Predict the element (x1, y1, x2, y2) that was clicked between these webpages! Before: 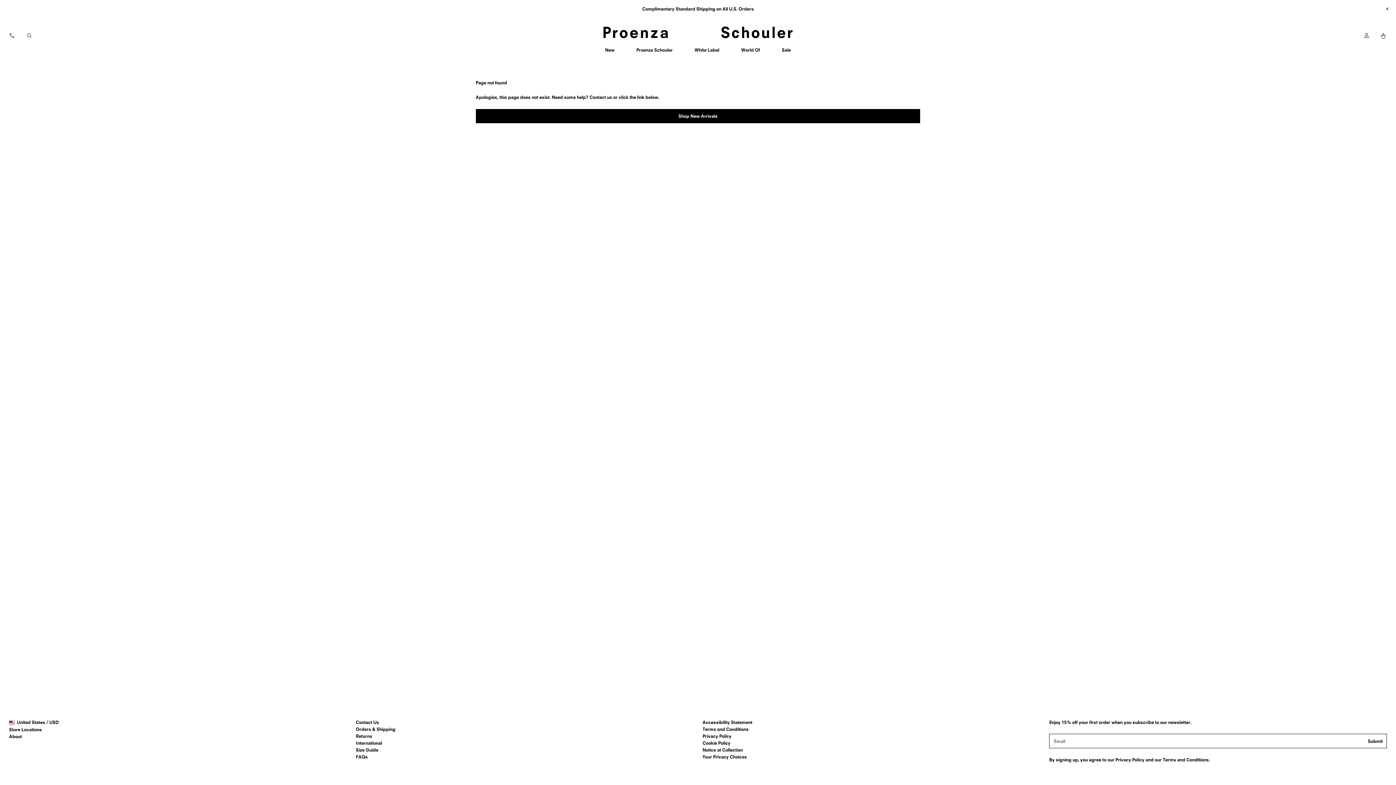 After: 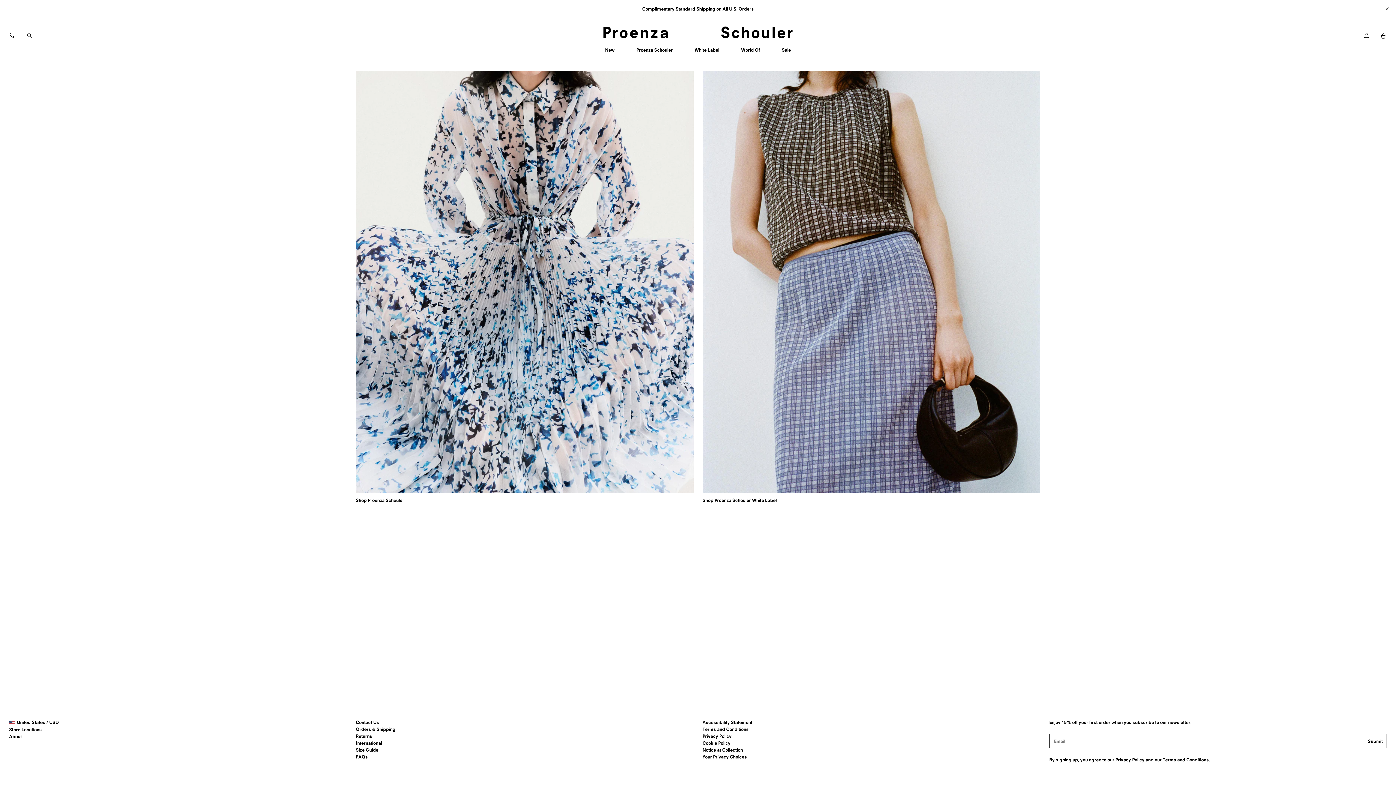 Action: label: Toggle submenu:
New bbox: (599, 41, 620, 58)